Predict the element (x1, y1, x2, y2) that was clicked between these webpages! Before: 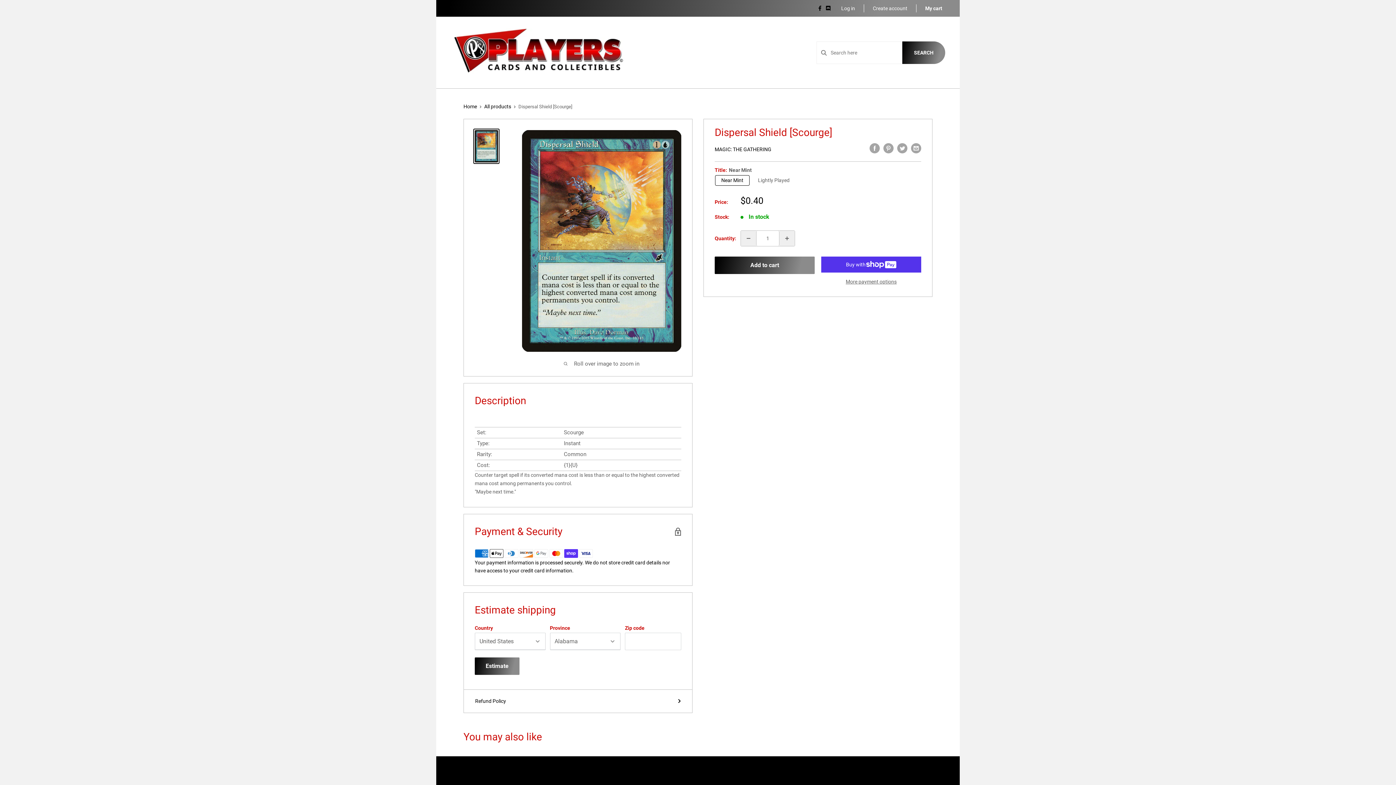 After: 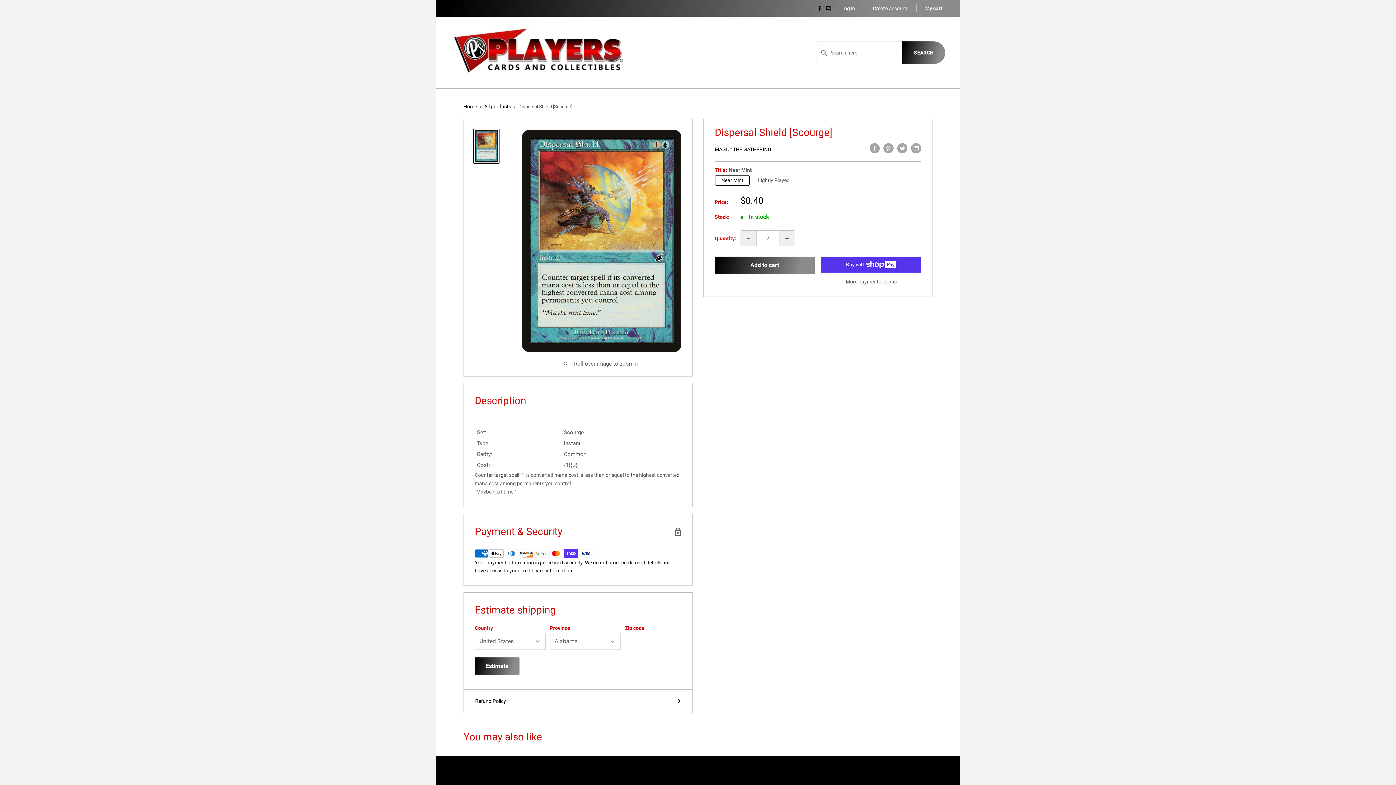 Action: label: Increase quantity by 1 bbox: (779, 230, 794, 246)